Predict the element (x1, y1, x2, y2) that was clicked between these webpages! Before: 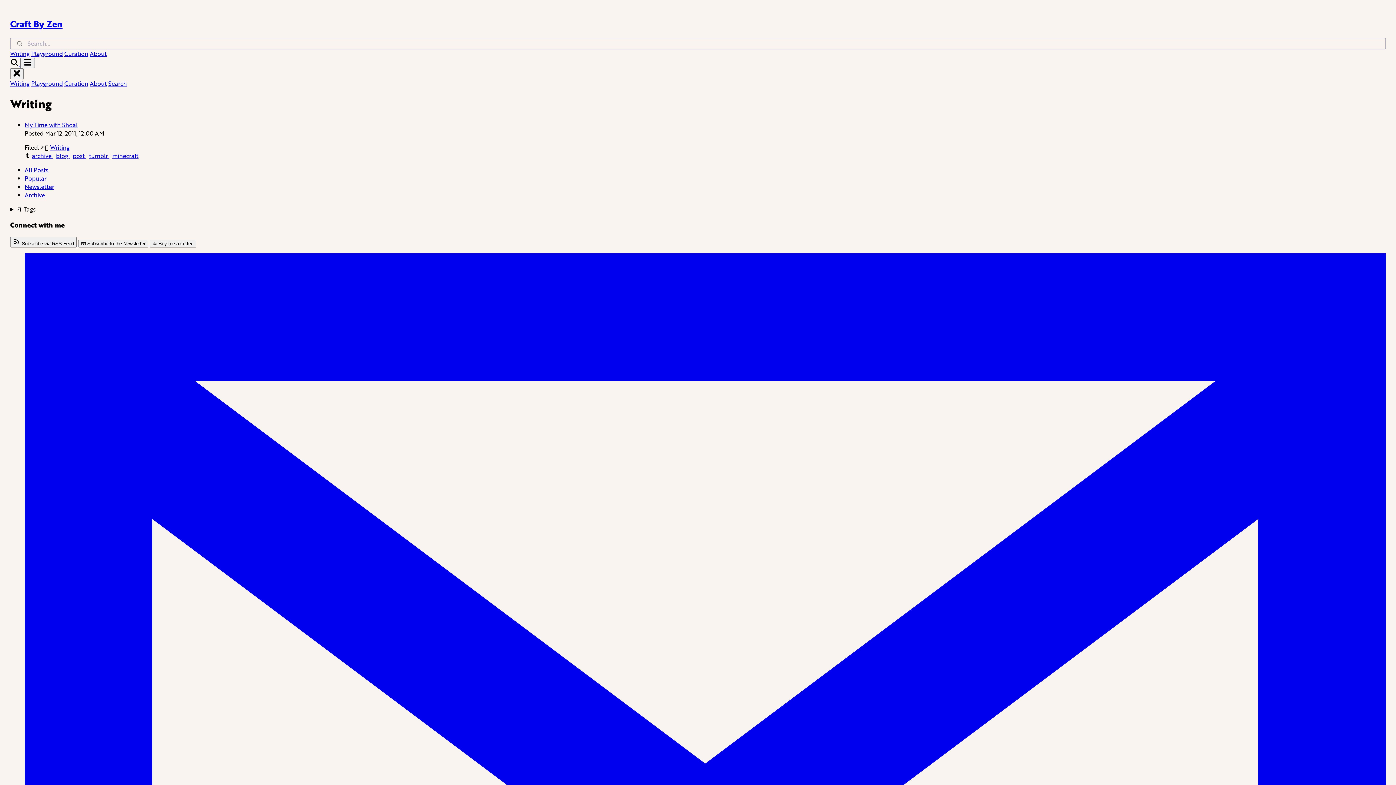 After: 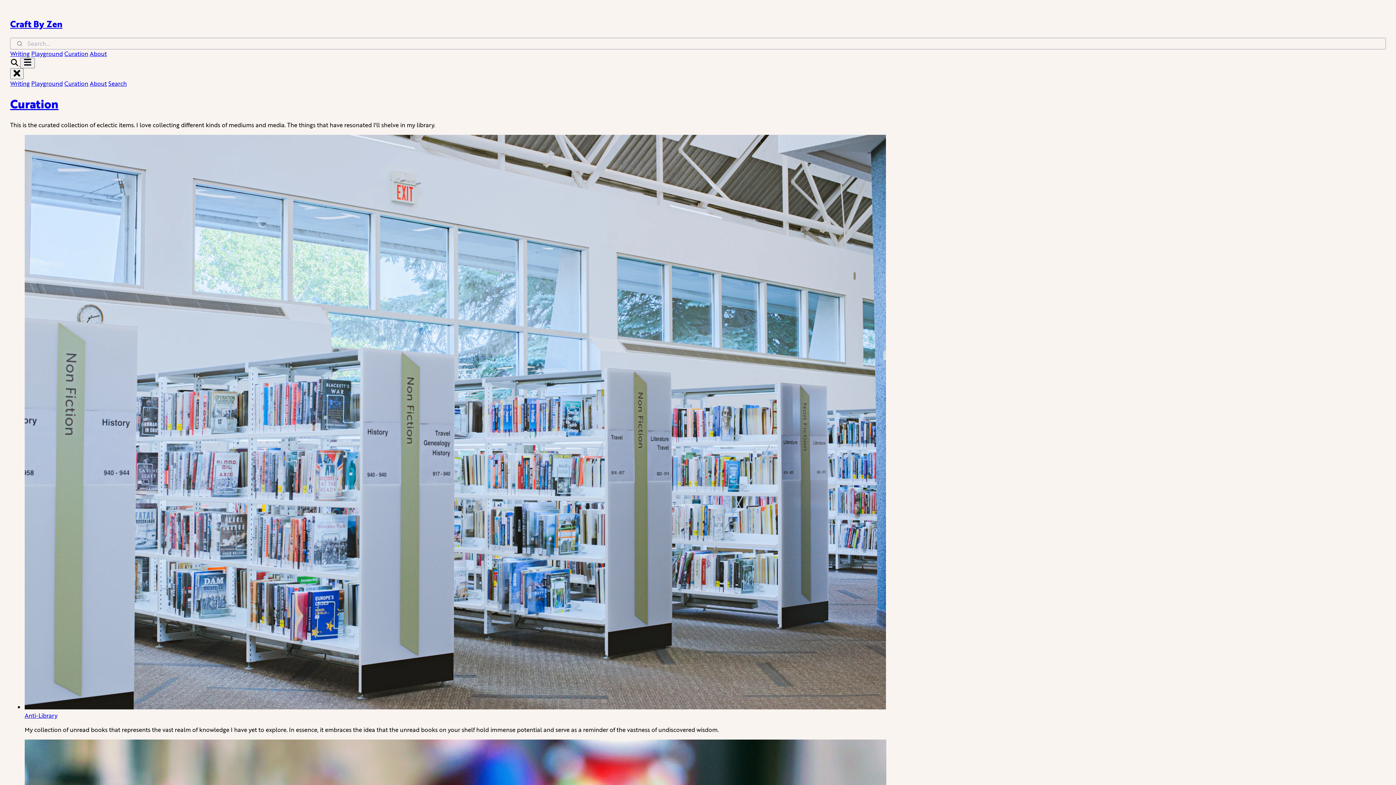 Action: bbox: (64, 49, 88, 57) label: Curation